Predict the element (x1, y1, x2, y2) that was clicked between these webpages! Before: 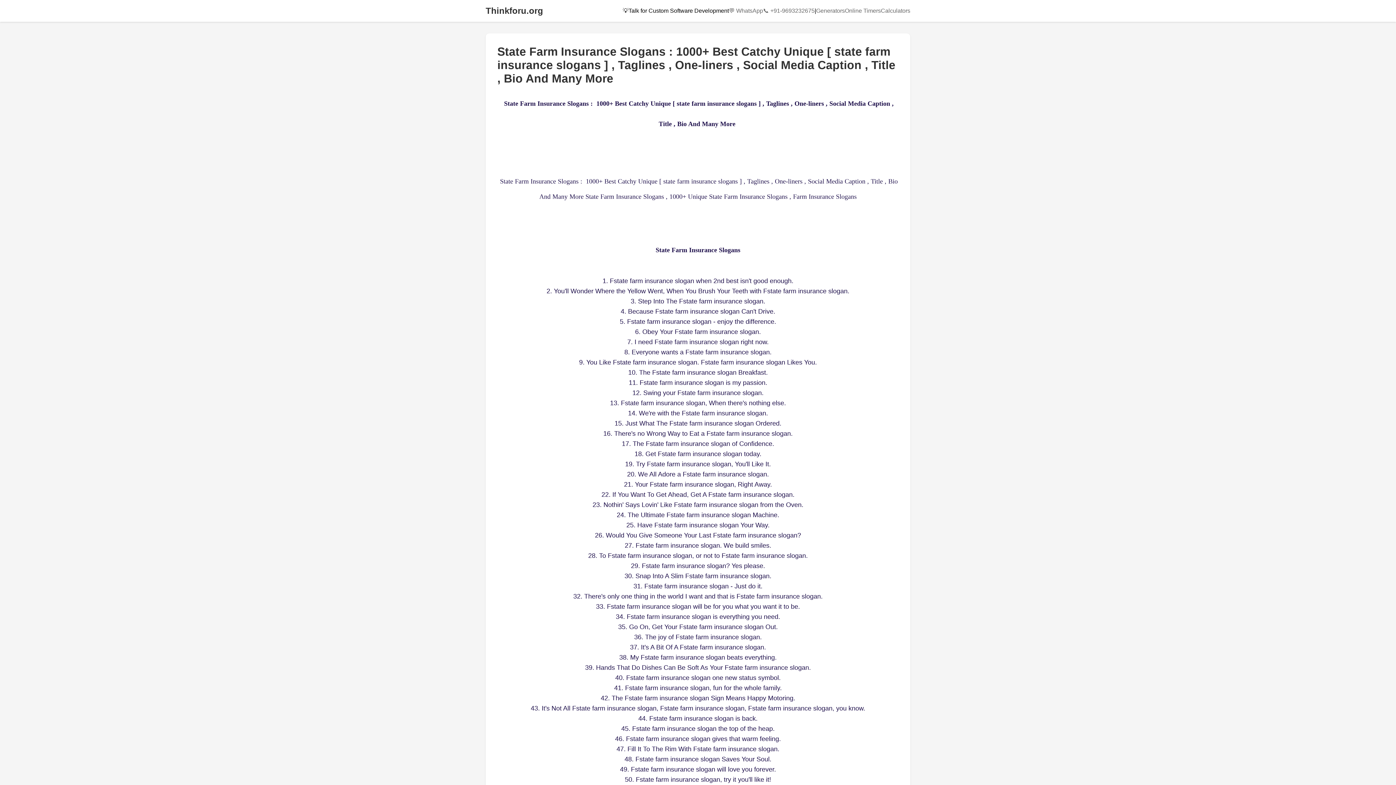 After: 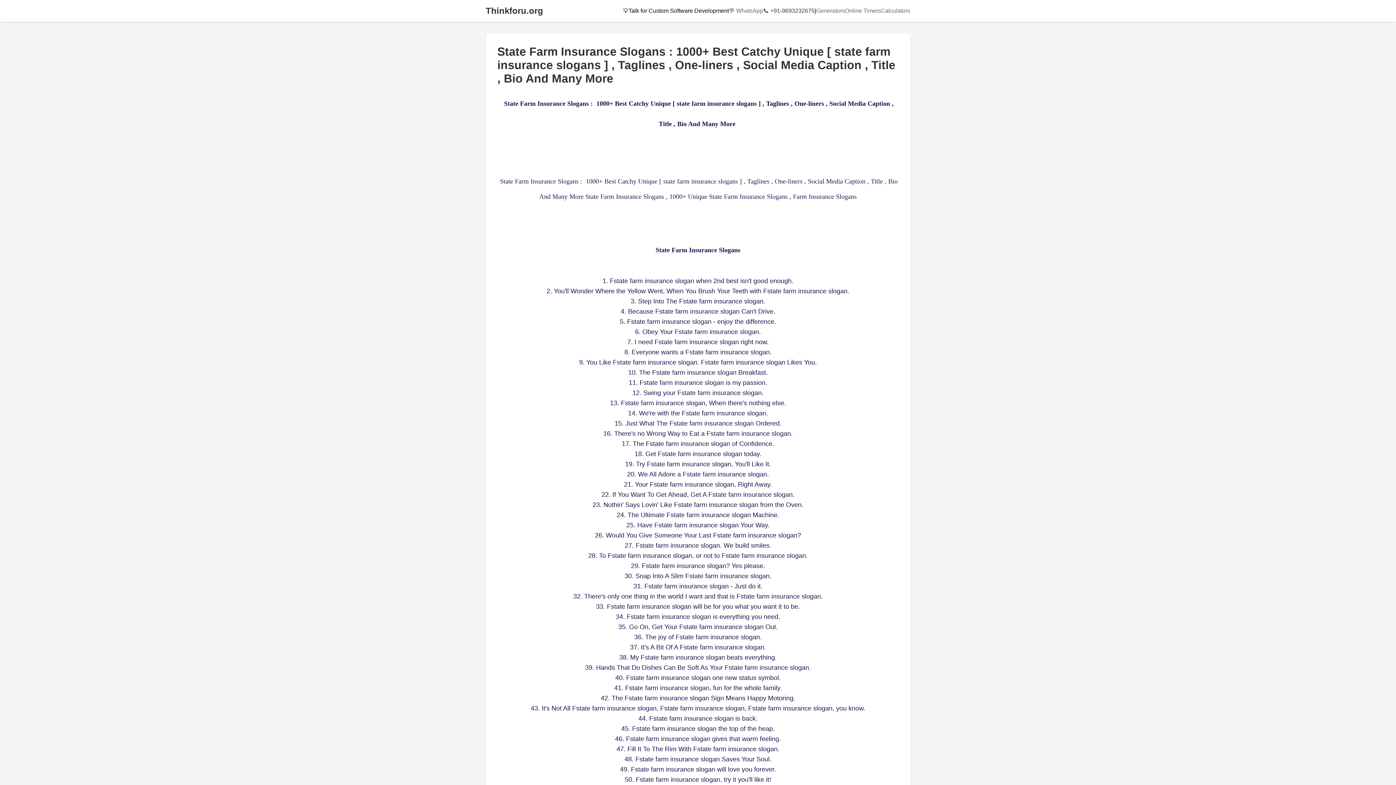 Action: label: 📞 +91-9693232675 bbox: (763, 7, 814, 14)